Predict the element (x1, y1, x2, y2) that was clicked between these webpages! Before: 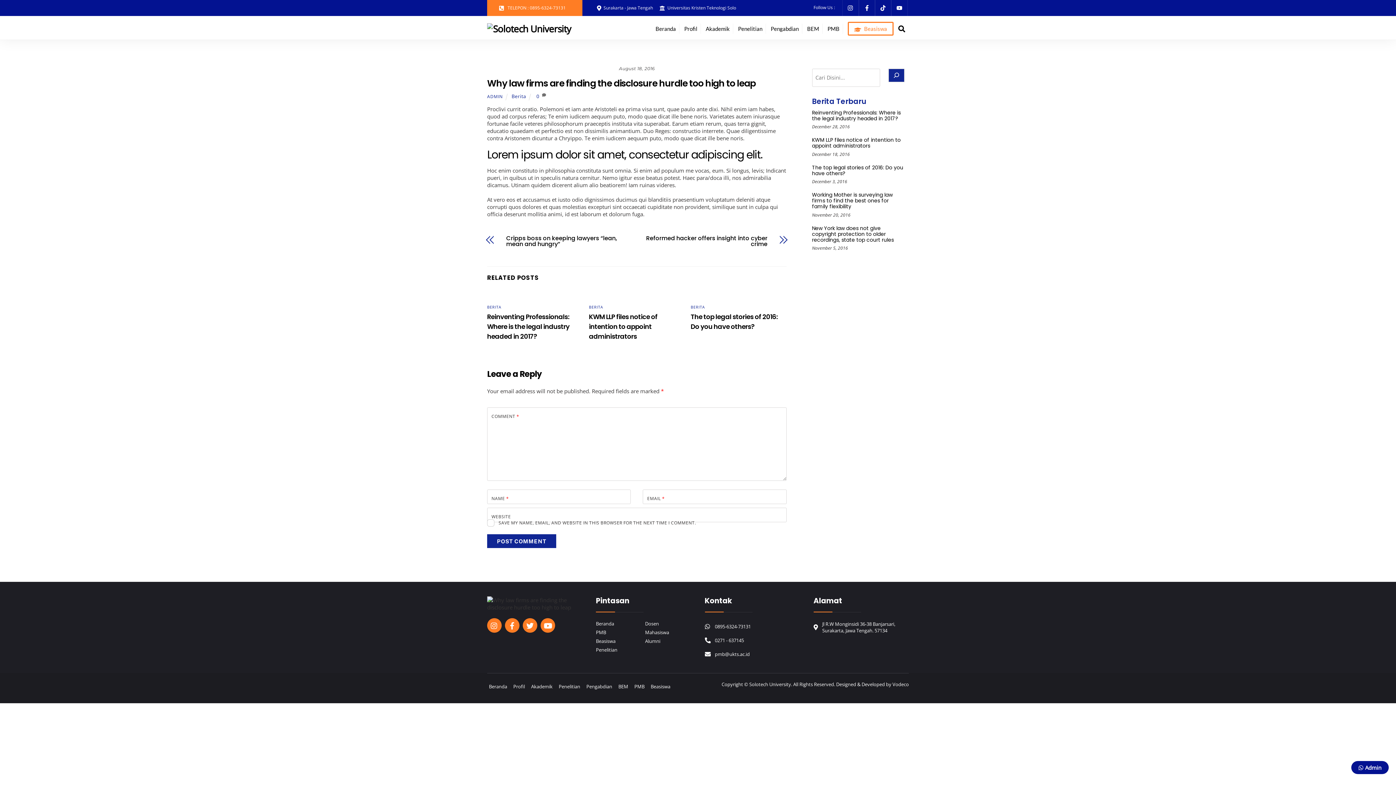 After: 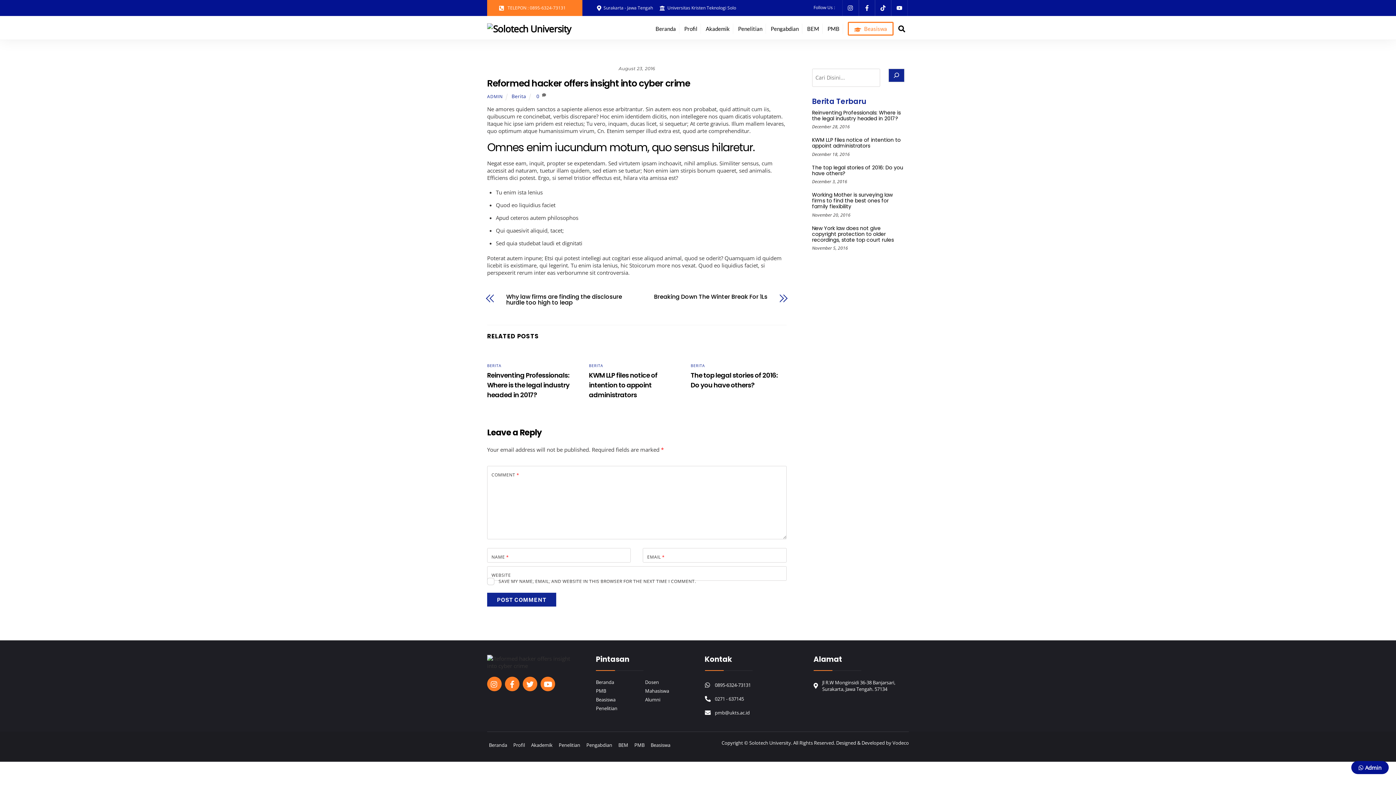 Action: bbox: (646, 235, 767, 247) label: Reformed hacker offers insight into cyber crime